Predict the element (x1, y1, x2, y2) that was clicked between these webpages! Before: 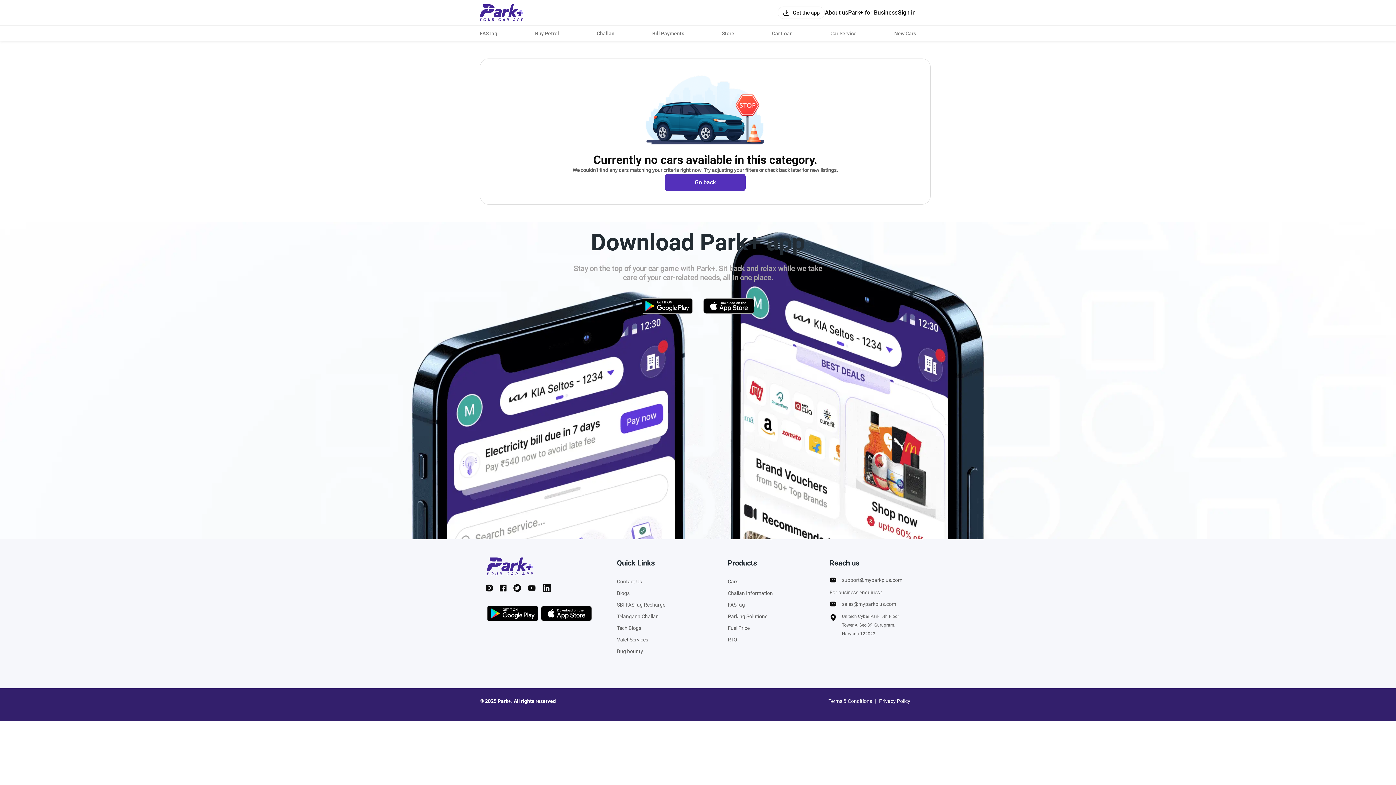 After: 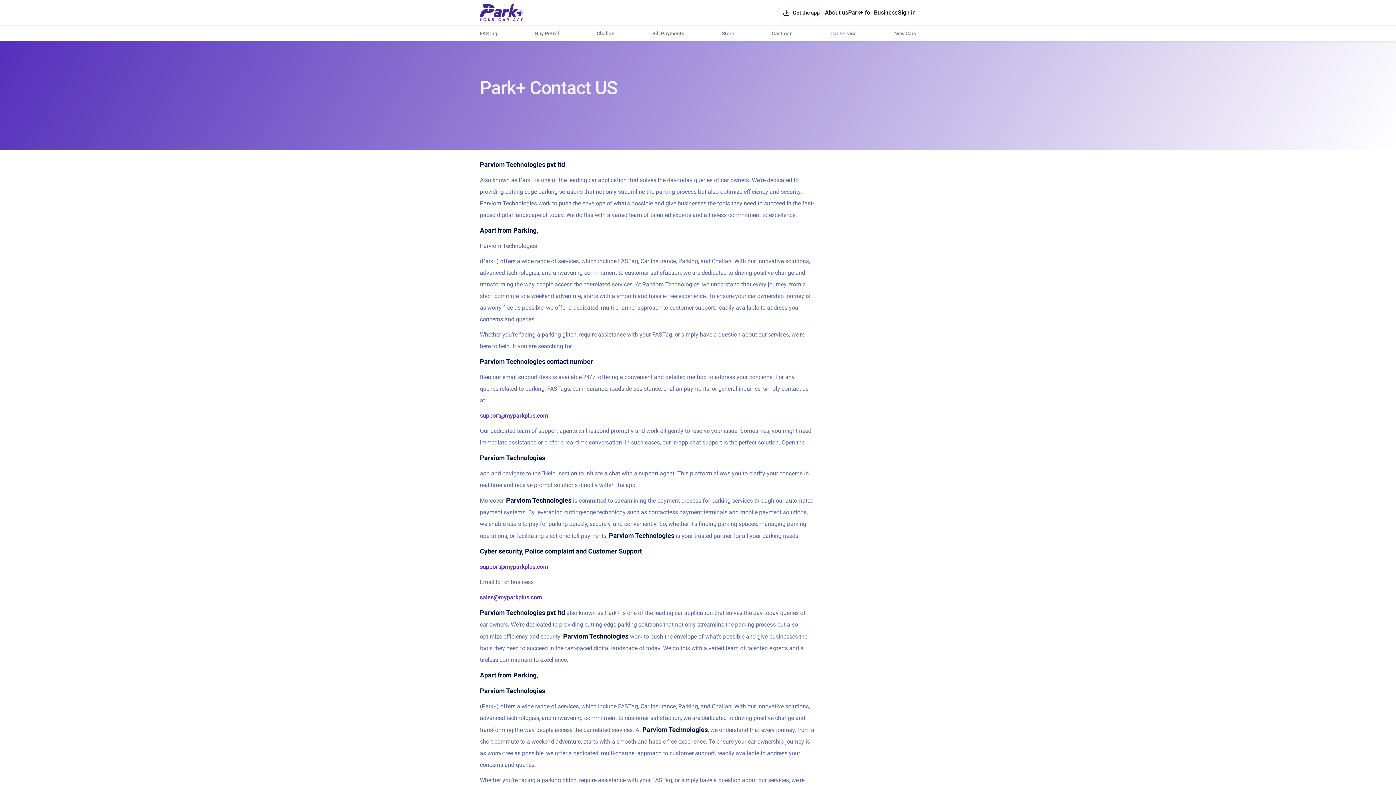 Action: bbox: (617, 577, 665, 586) label: Contact Us